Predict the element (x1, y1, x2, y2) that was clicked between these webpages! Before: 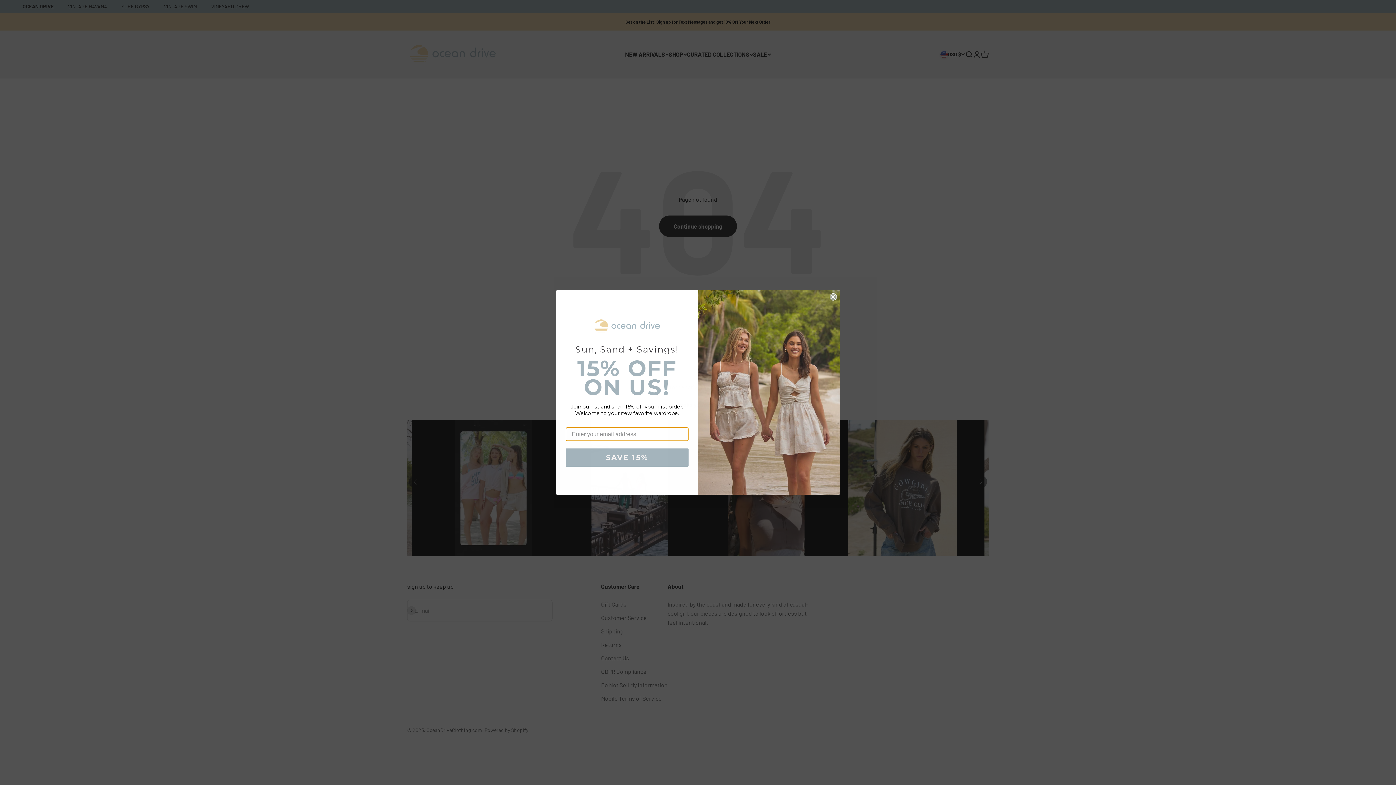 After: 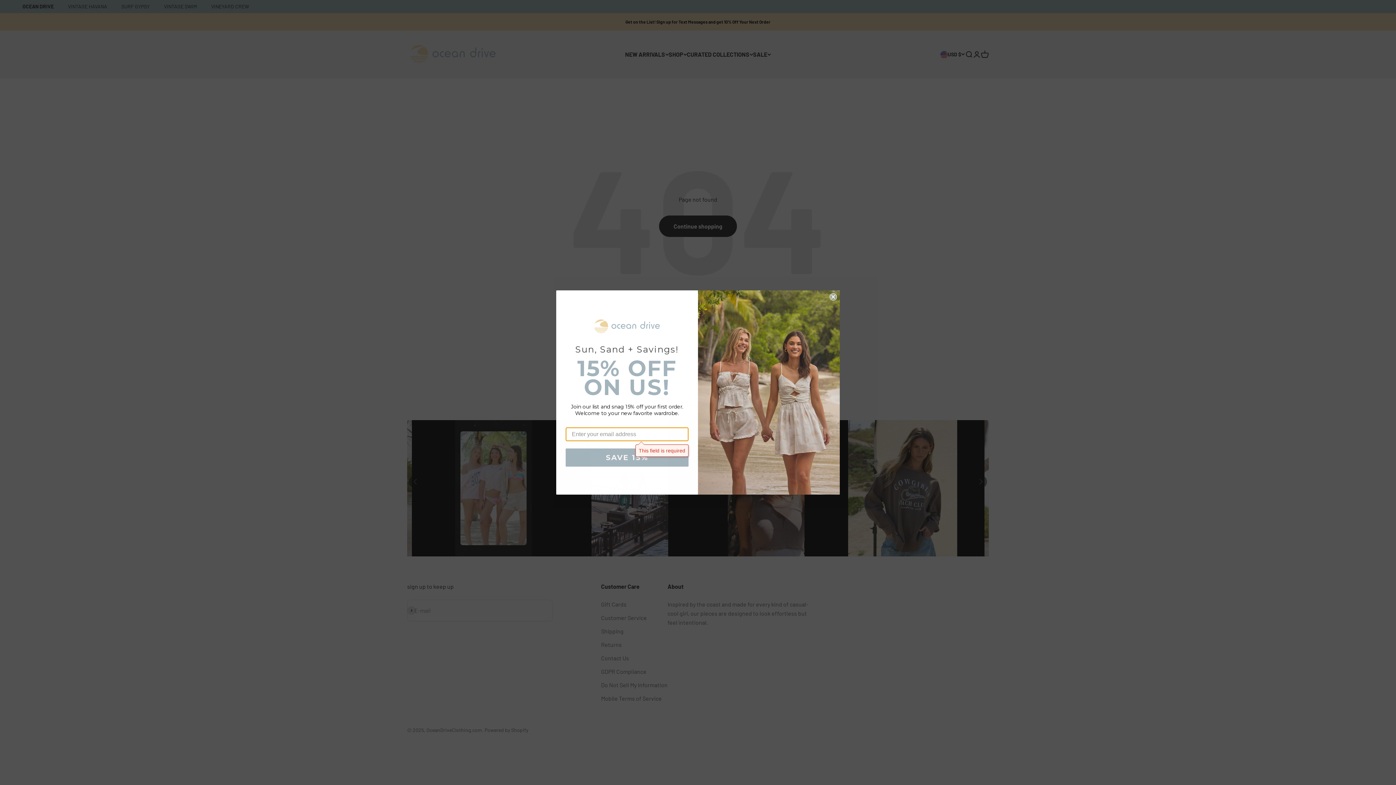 Action: label: SAVE 15% bbox: (565, 448, 688, 466)